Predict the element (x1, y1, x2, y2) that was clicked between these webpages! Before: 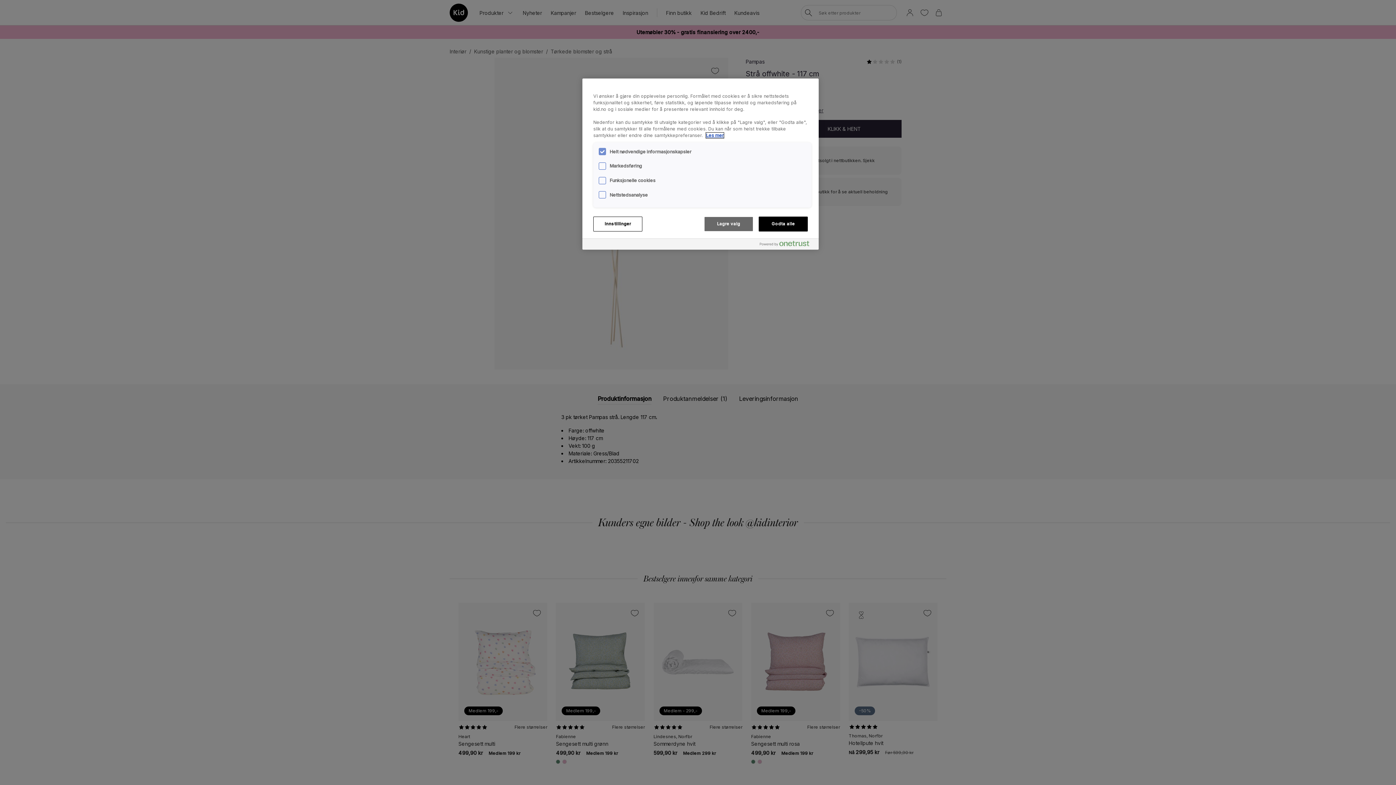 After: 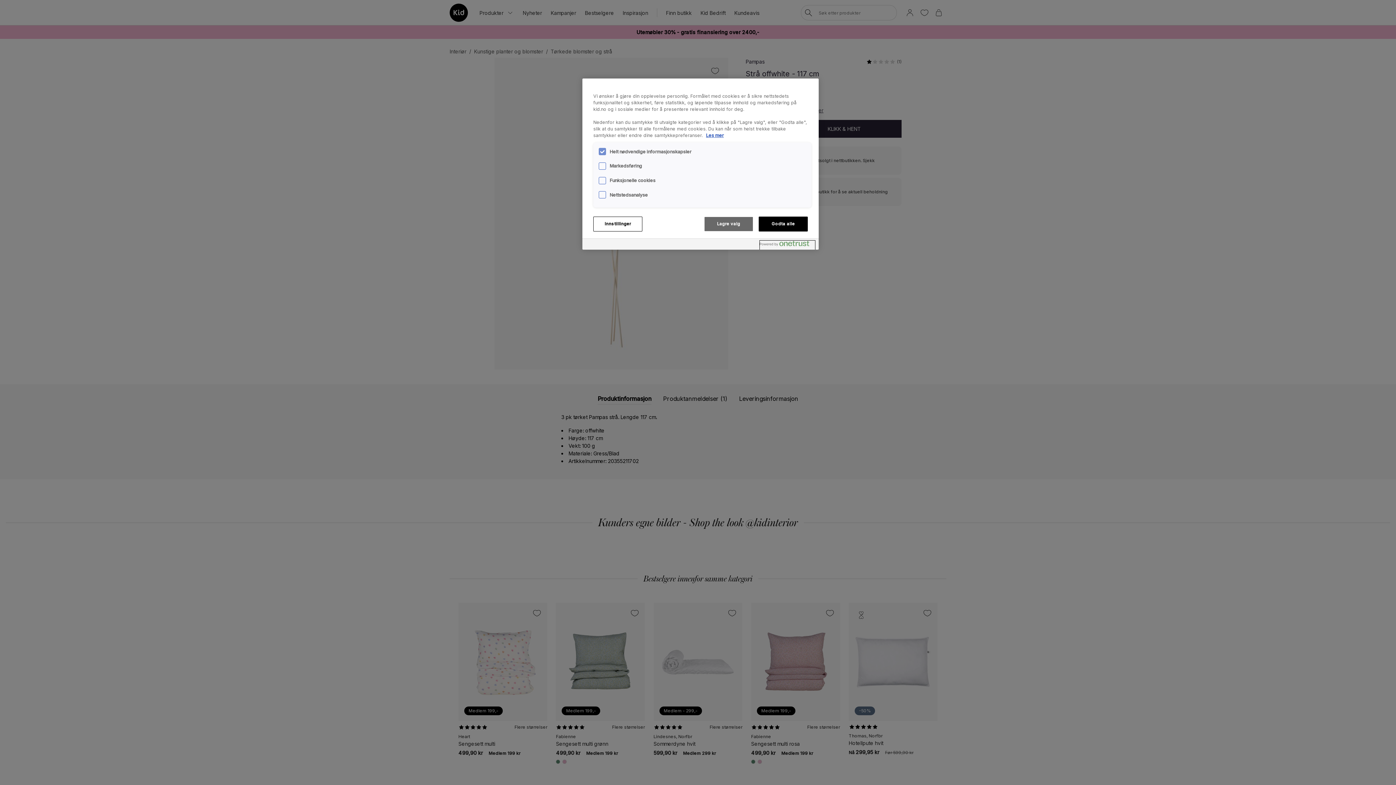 Action: bbox: (760, 240, 815, 249) label: Powered by OneTrust Åpnes i en ny fane